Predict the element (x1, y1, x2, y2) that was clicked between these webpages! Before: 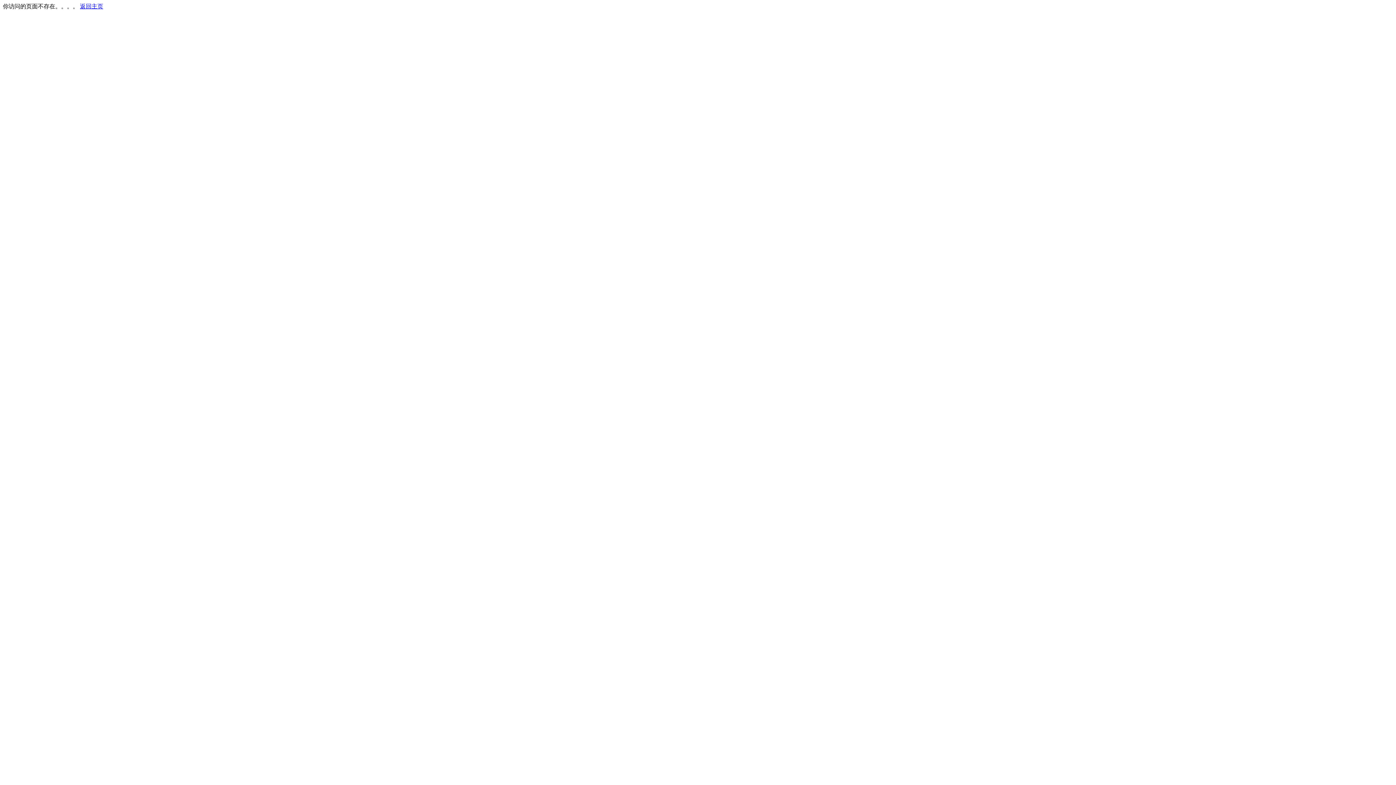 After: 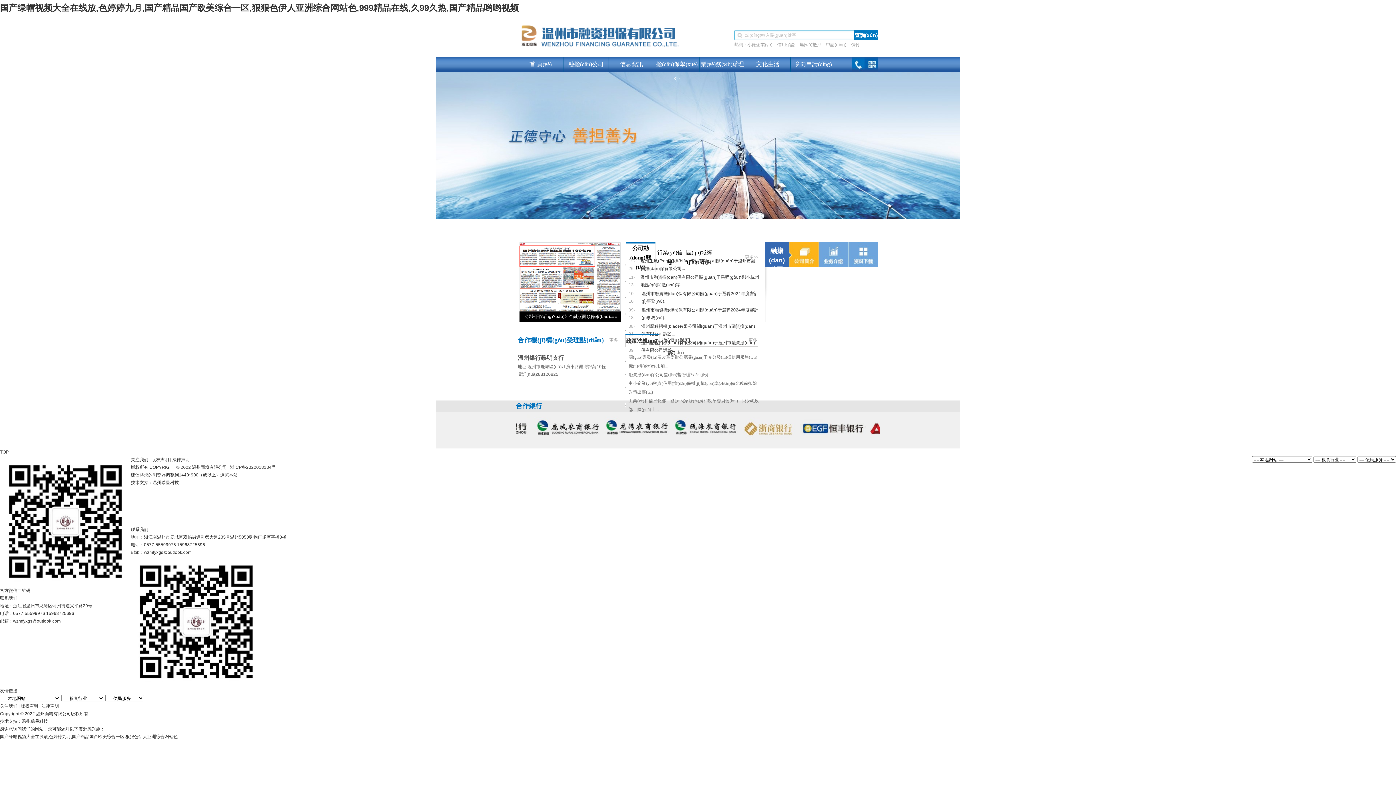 Action: label: 返回主页 bbox: (80, 3, 103, 9)